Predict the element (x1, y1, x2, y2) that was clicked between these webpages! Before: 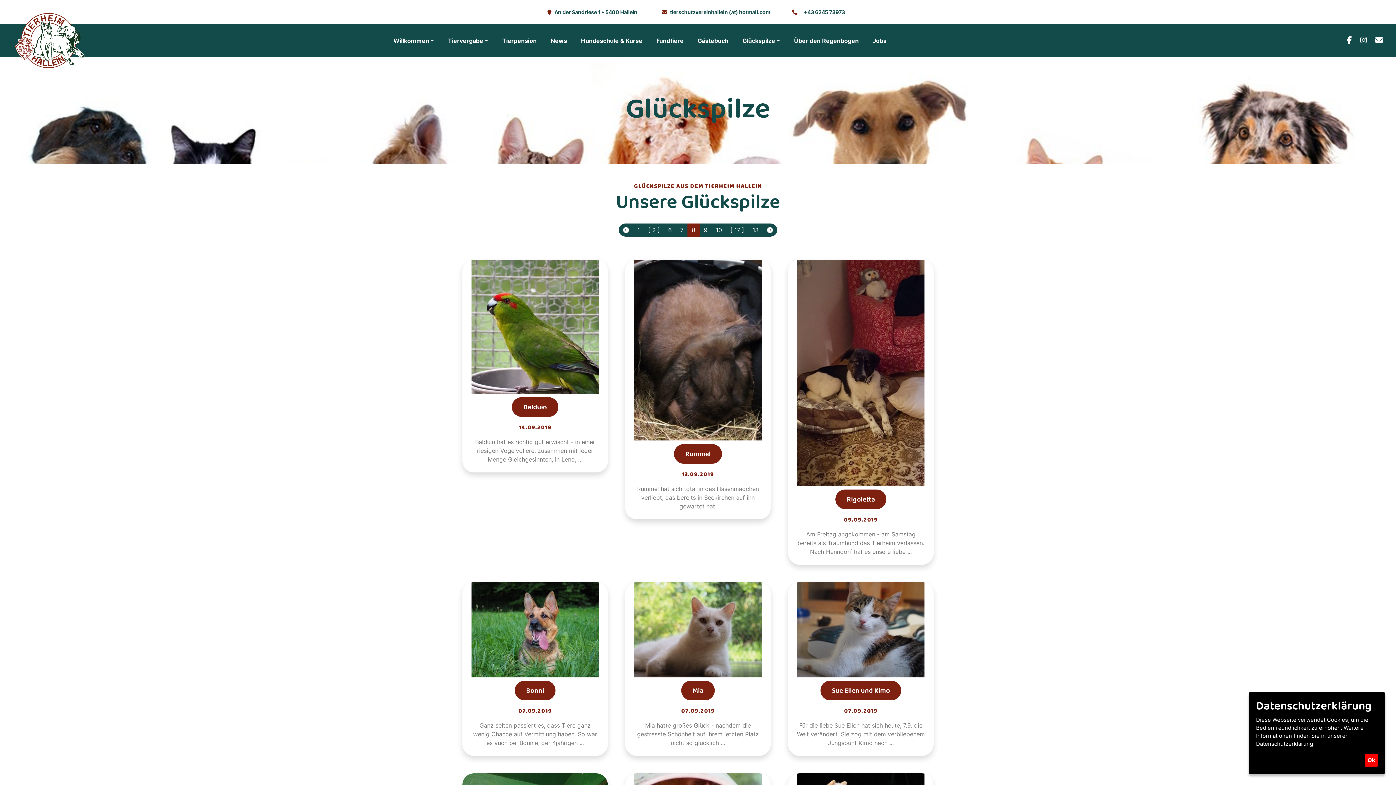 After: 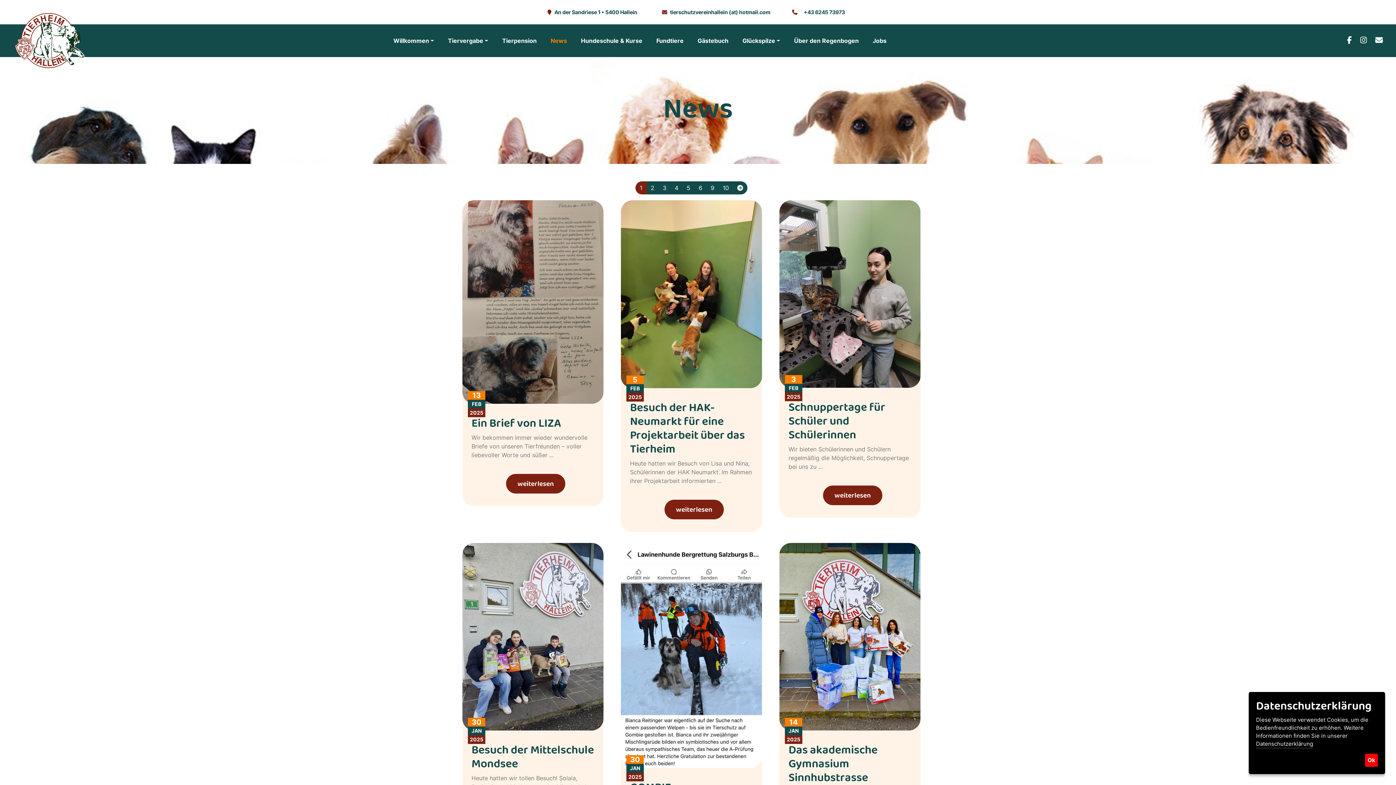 Action: label: News bbox: (543, 24, 574, 57)